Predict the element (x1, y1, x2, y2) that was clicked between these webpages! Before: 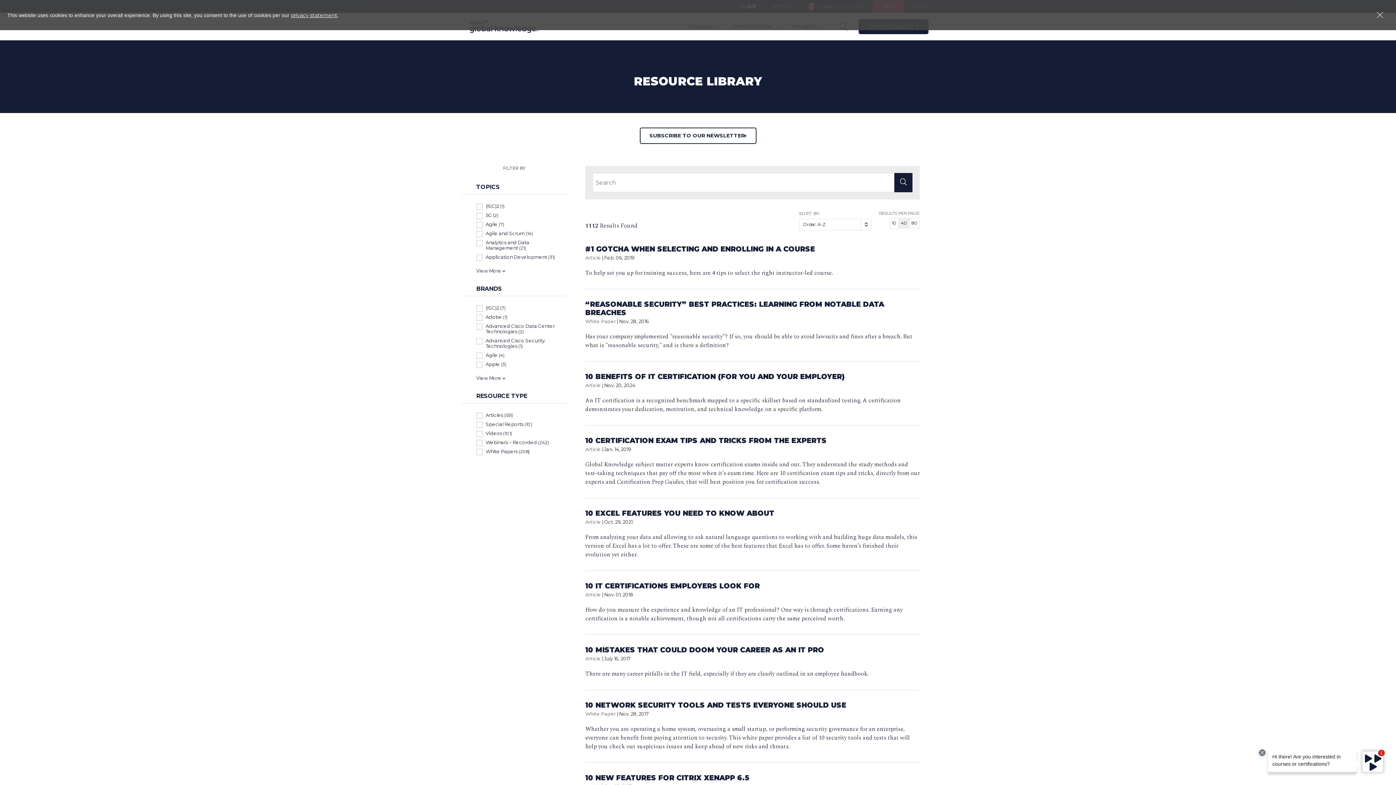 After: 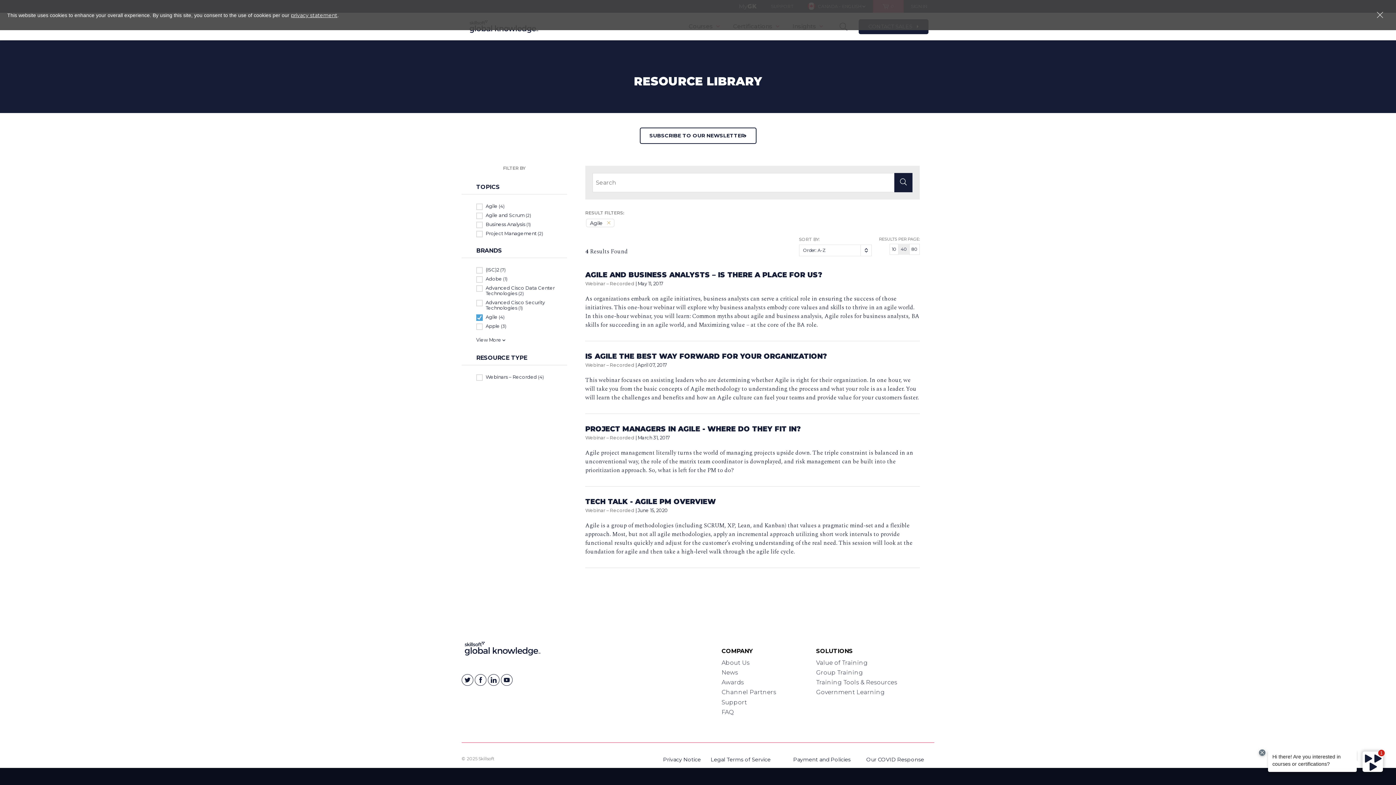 Action: label: Agile (4) bbox: (476, 352, 567, 358)